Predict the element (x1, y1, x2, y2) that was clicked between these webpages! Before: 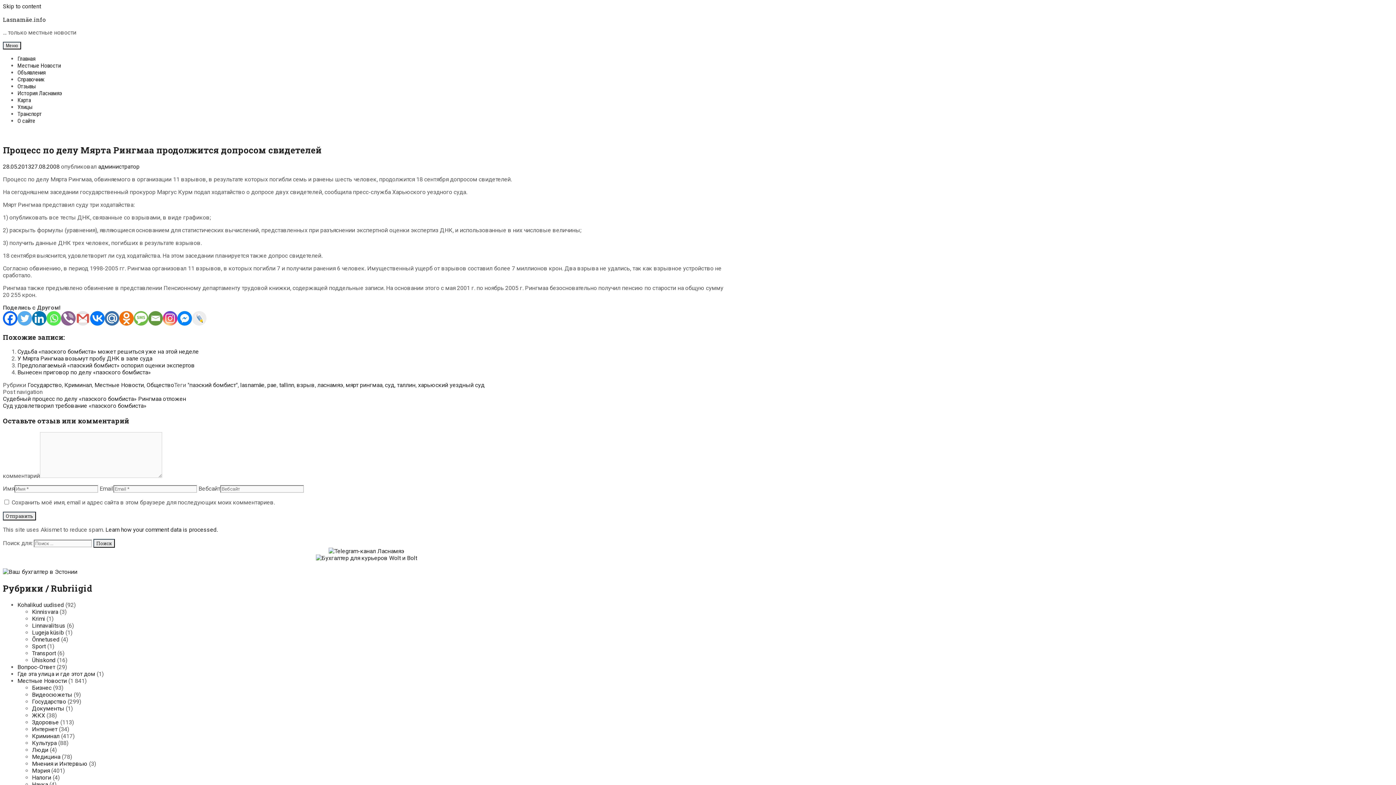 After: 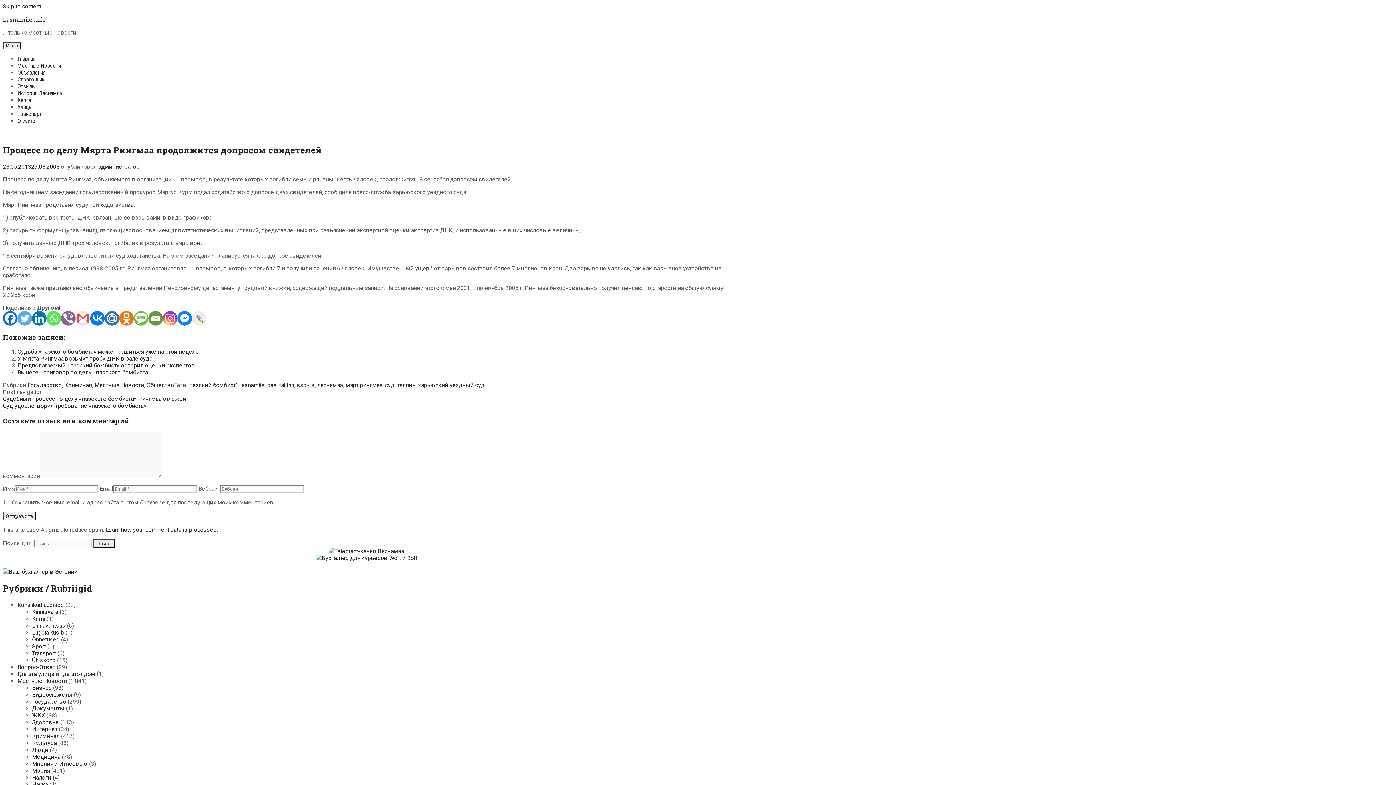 Action: bbox: (46, 311, 61, 325) label: Whatsapp